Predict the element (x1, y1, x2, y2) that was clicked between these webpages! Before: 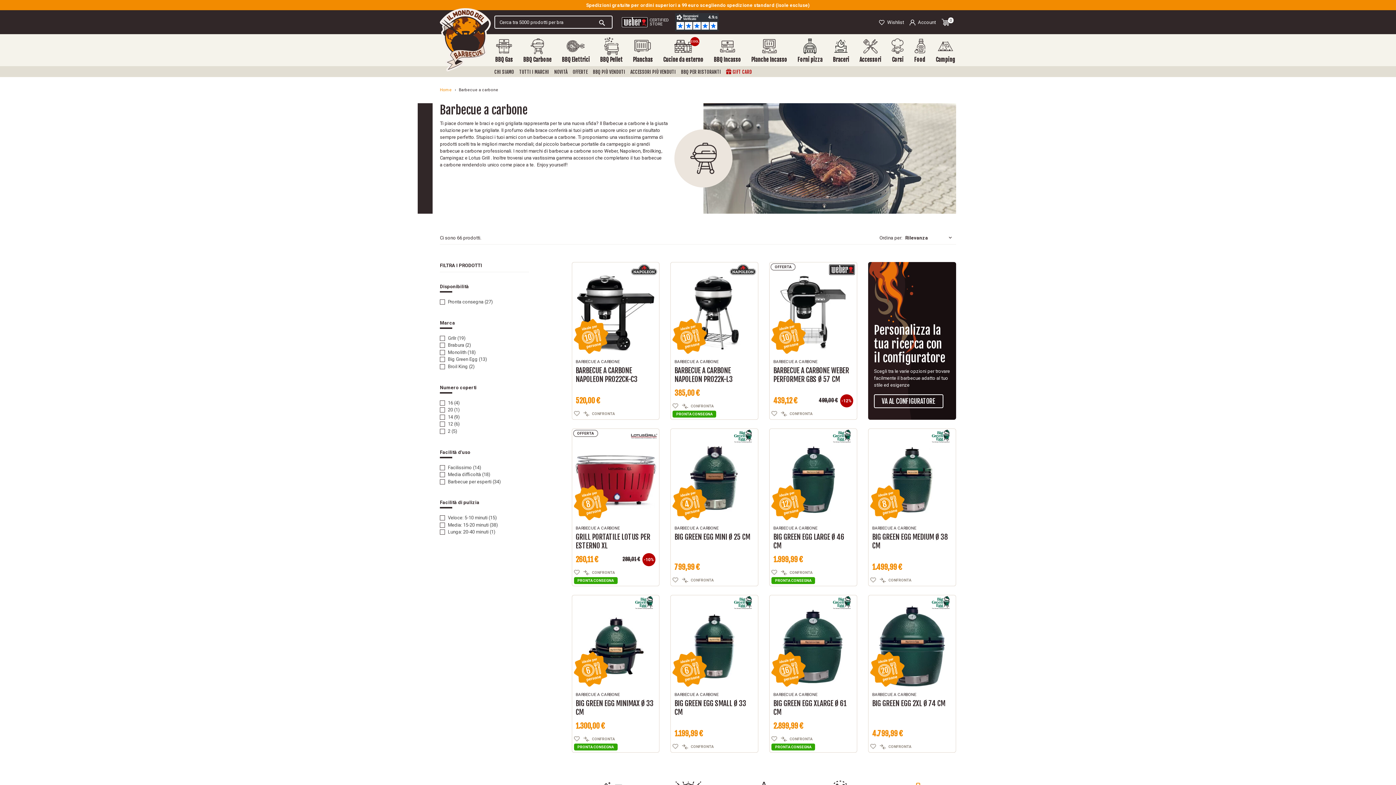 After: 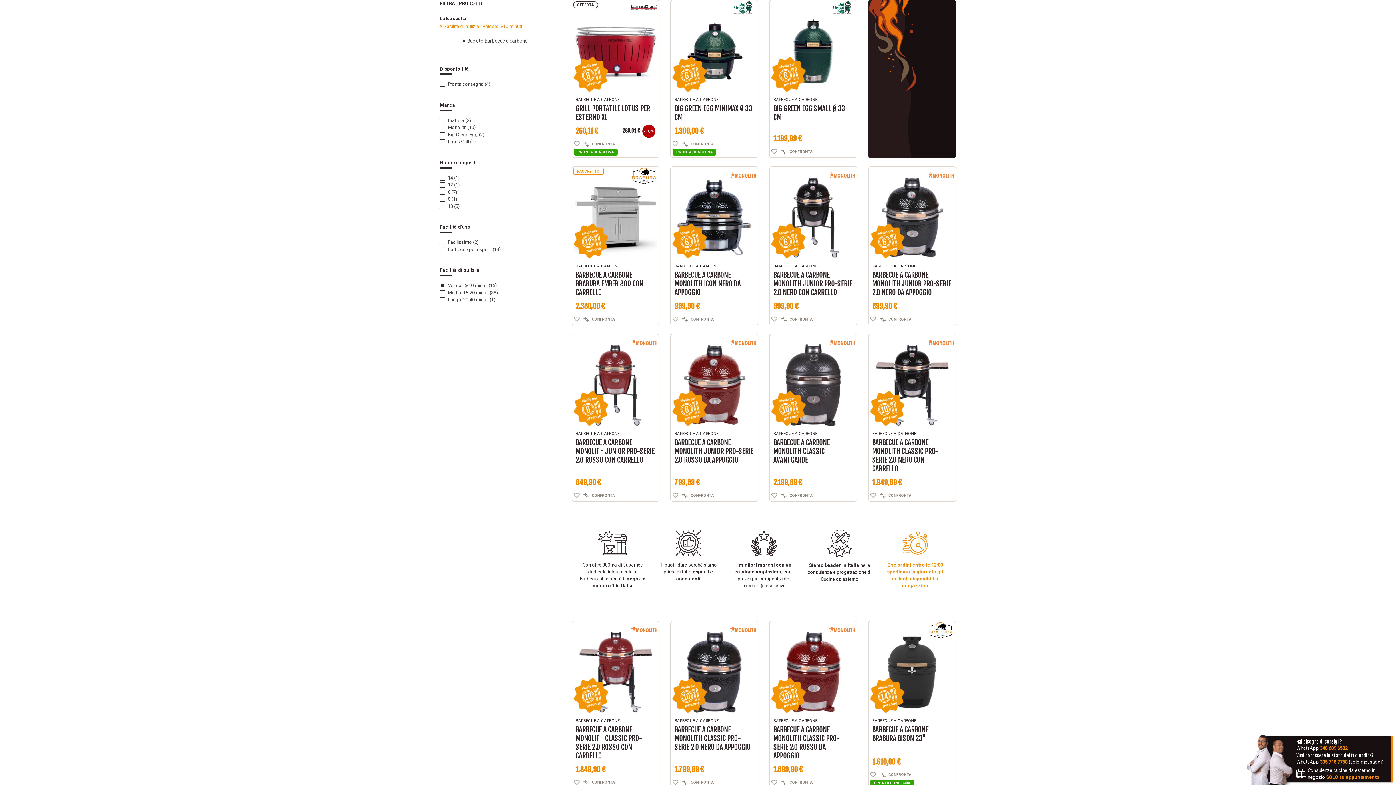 Action: bbox: (448, 515, 497, 520) label: Veloce: 5-10 minuti (15)